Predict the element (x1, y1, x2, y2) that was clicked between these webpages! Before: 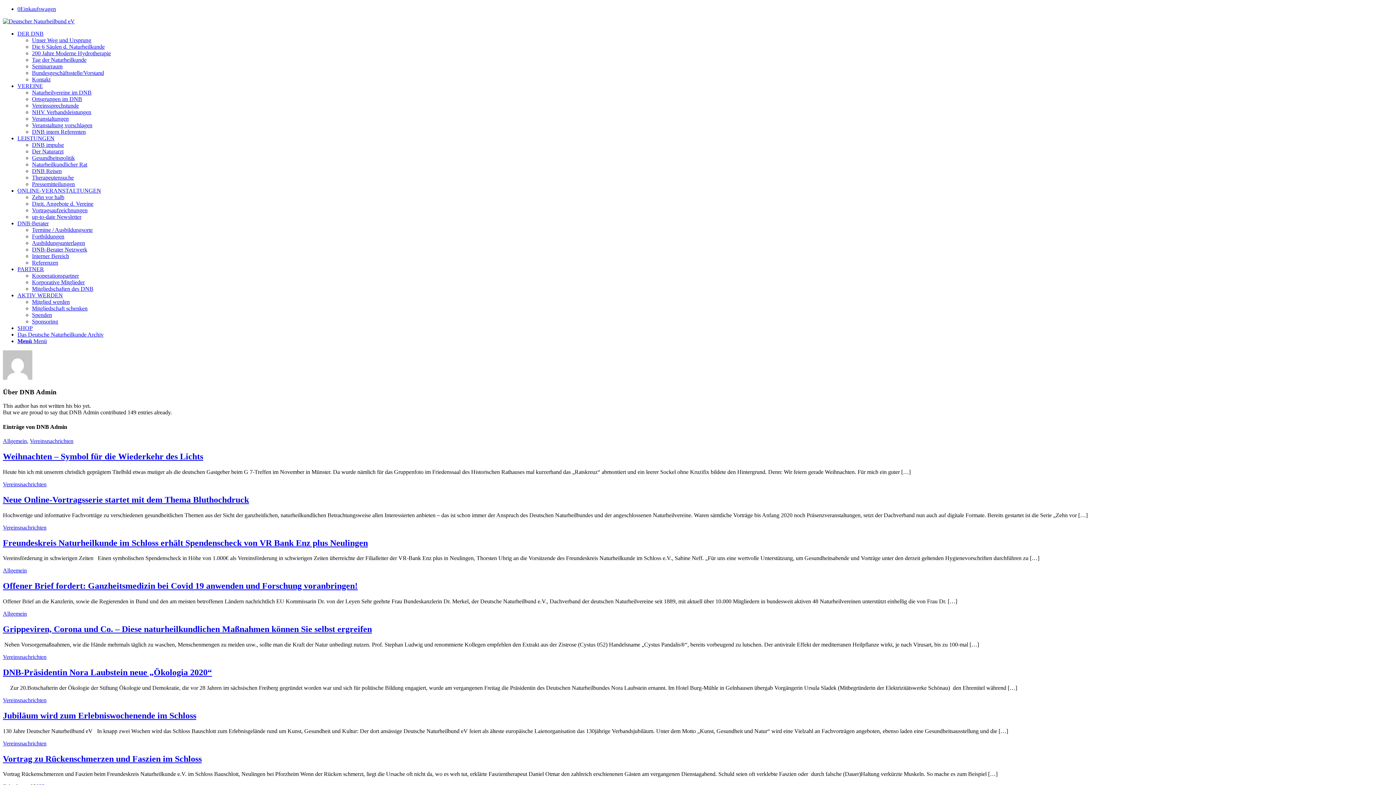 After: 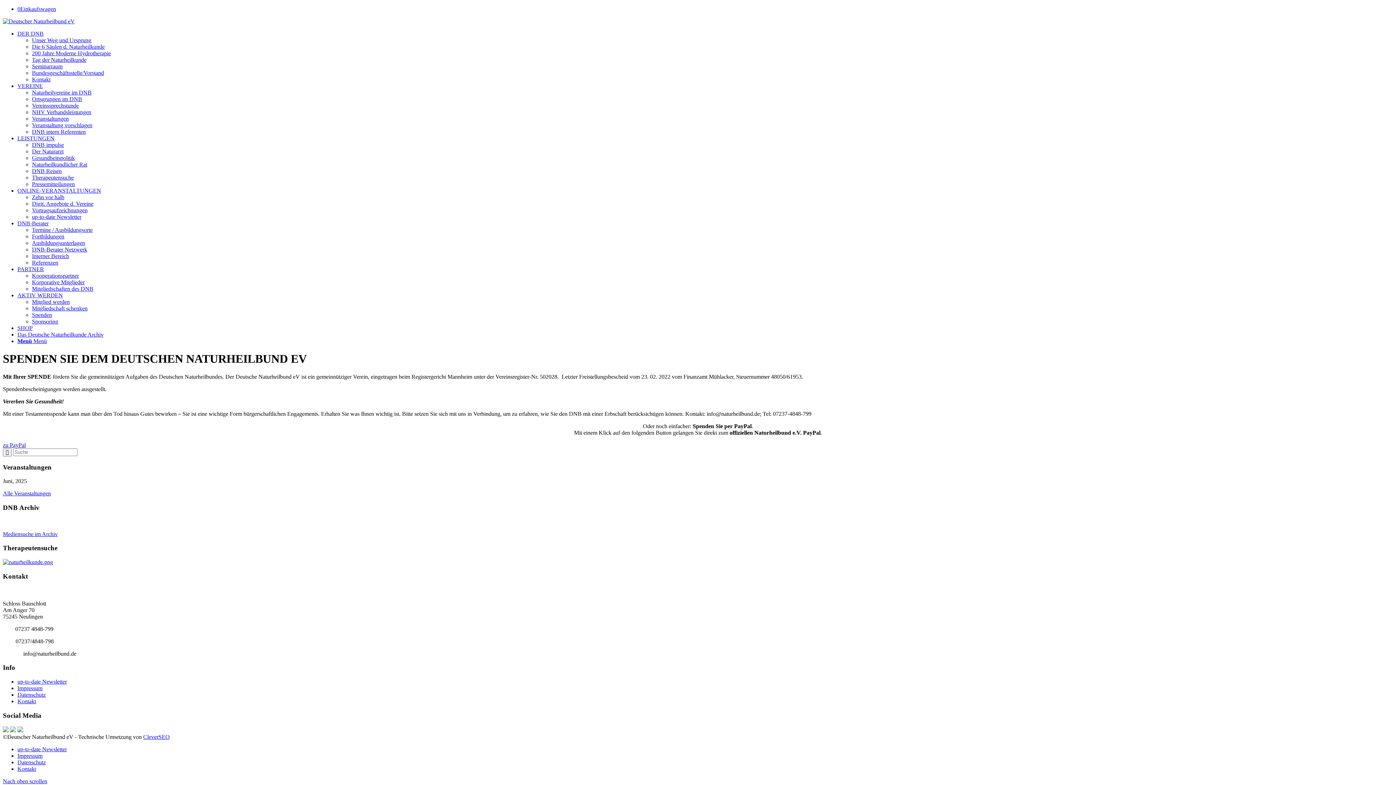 Action: label: Spenden bbox: (32, 312, 52, 318)